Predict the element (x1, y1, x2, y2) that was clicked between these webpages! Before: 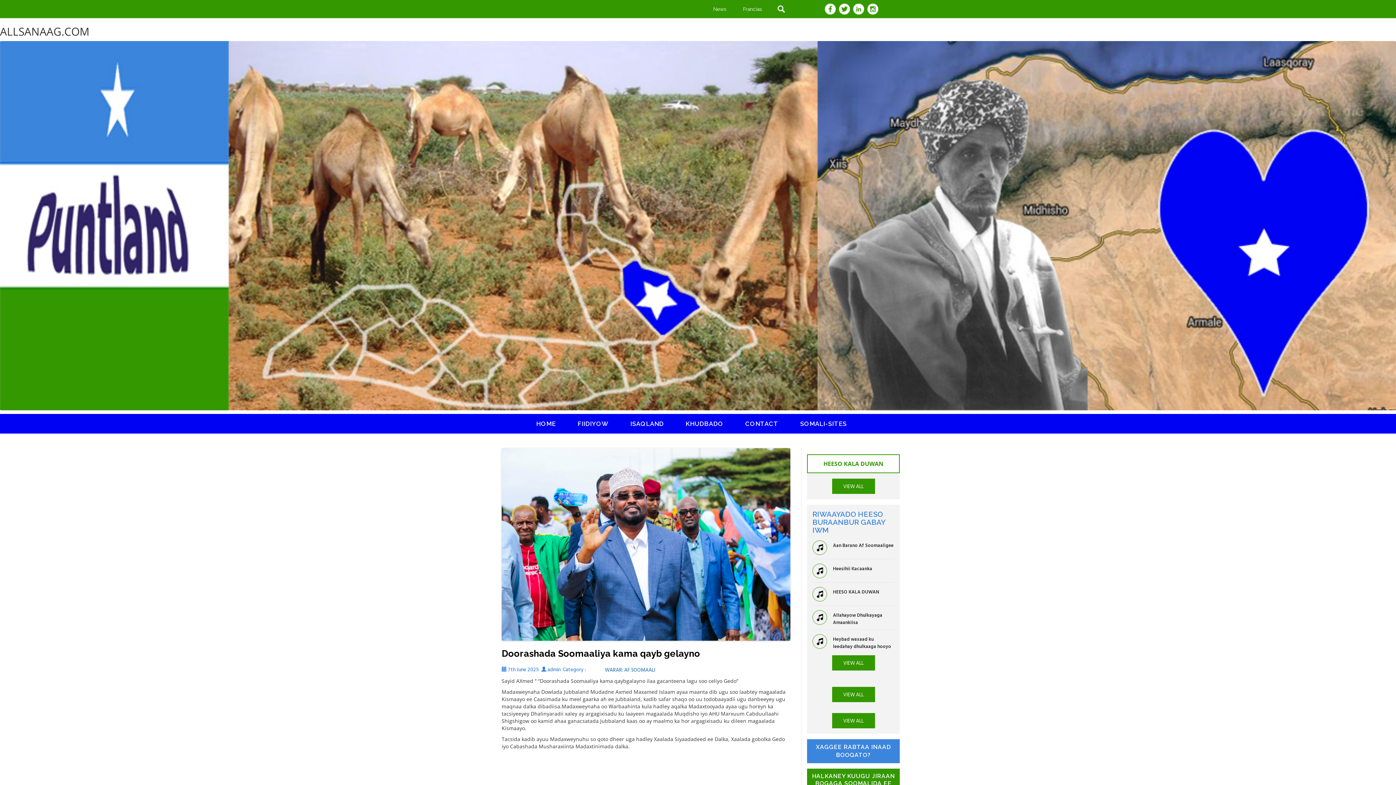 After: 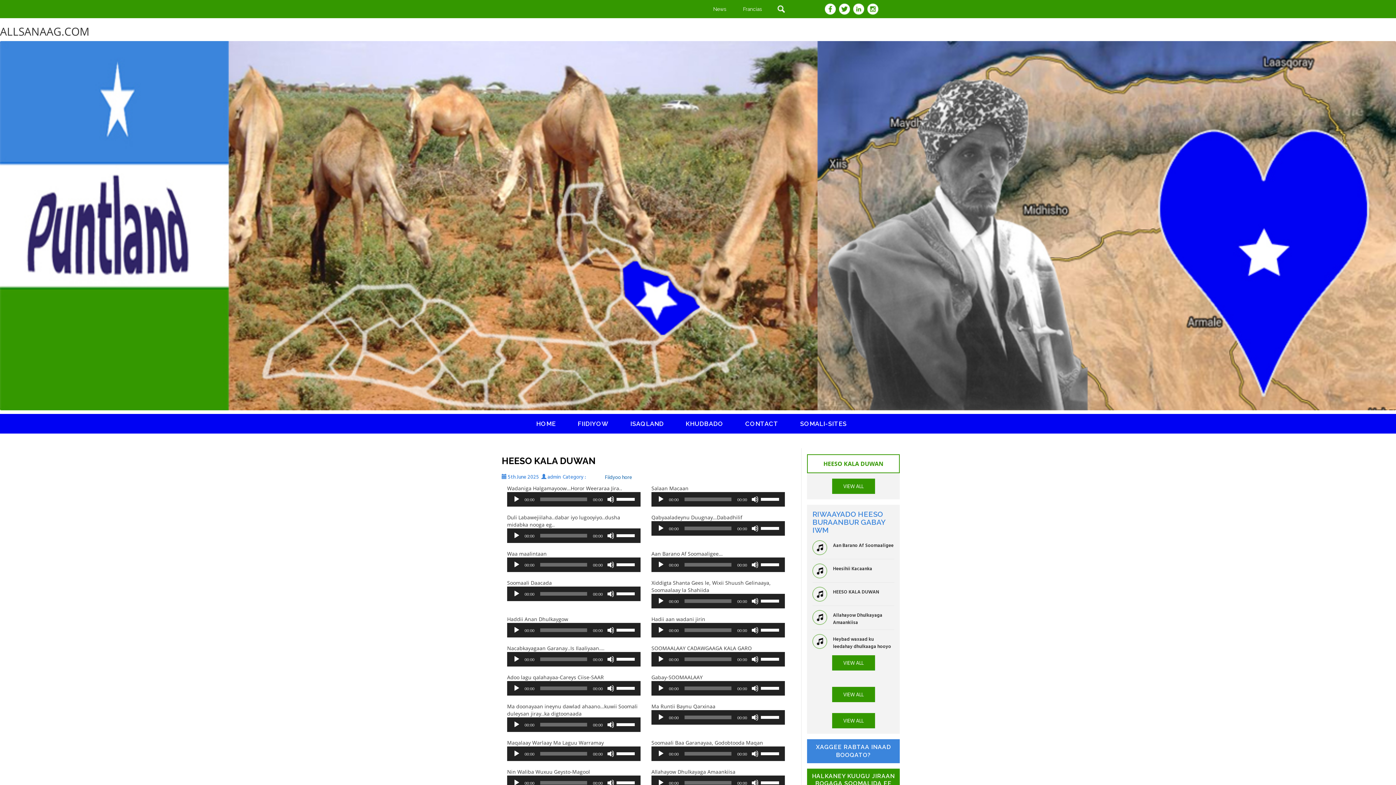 Action: label: HEESO KALA DUWAN bbox: (807, 454, 900, 473)